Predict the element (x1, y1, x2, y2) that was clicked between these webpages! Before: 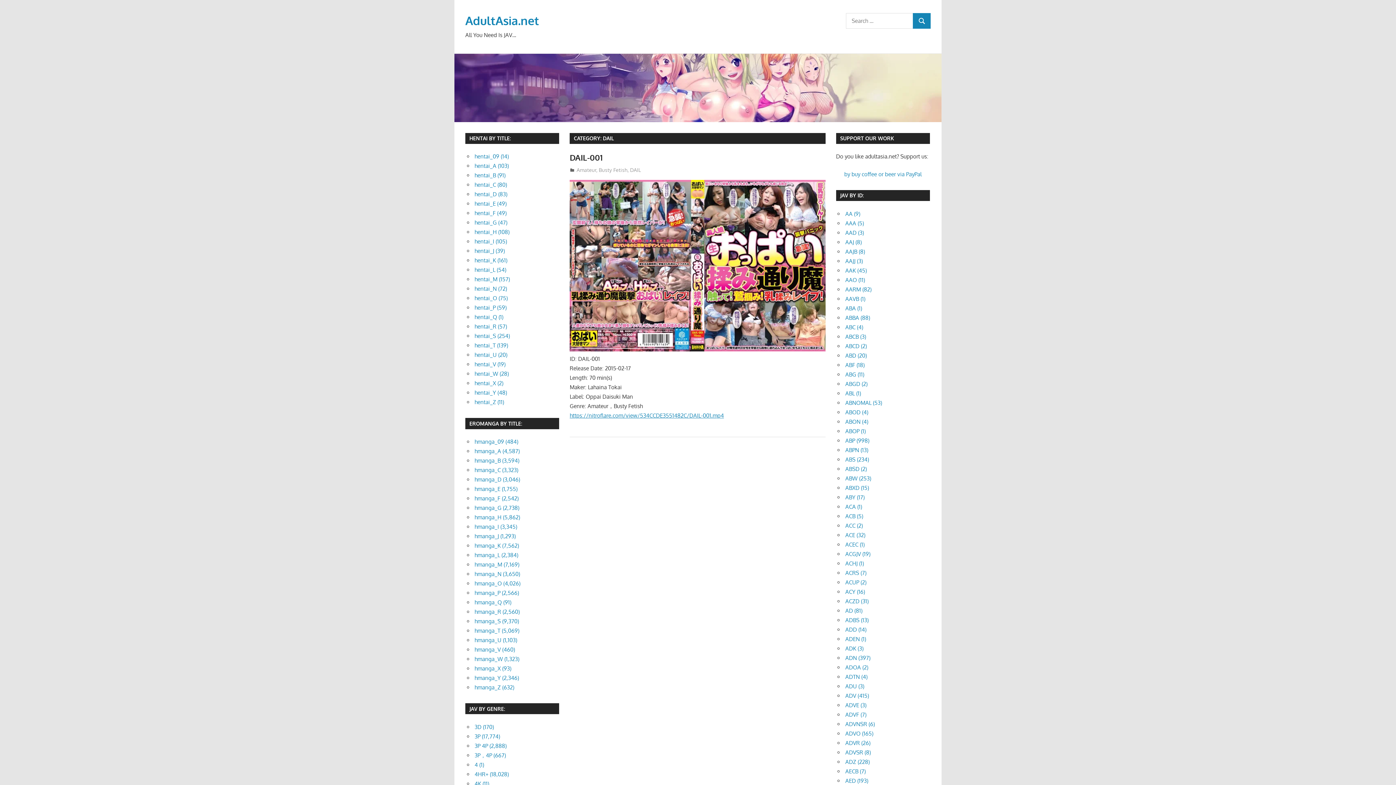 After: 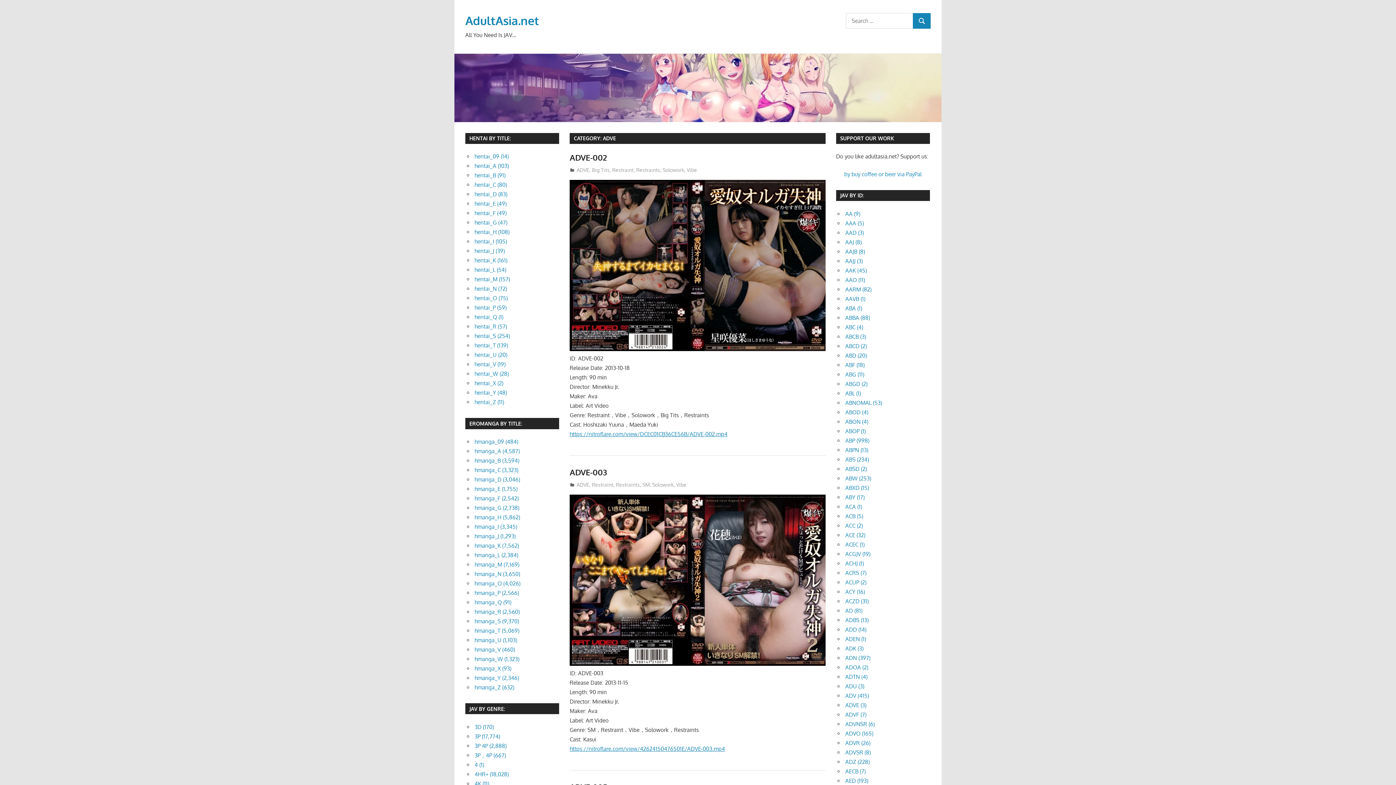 Action: bbox: (845, 702, 866, 708) label: ADVE (3)